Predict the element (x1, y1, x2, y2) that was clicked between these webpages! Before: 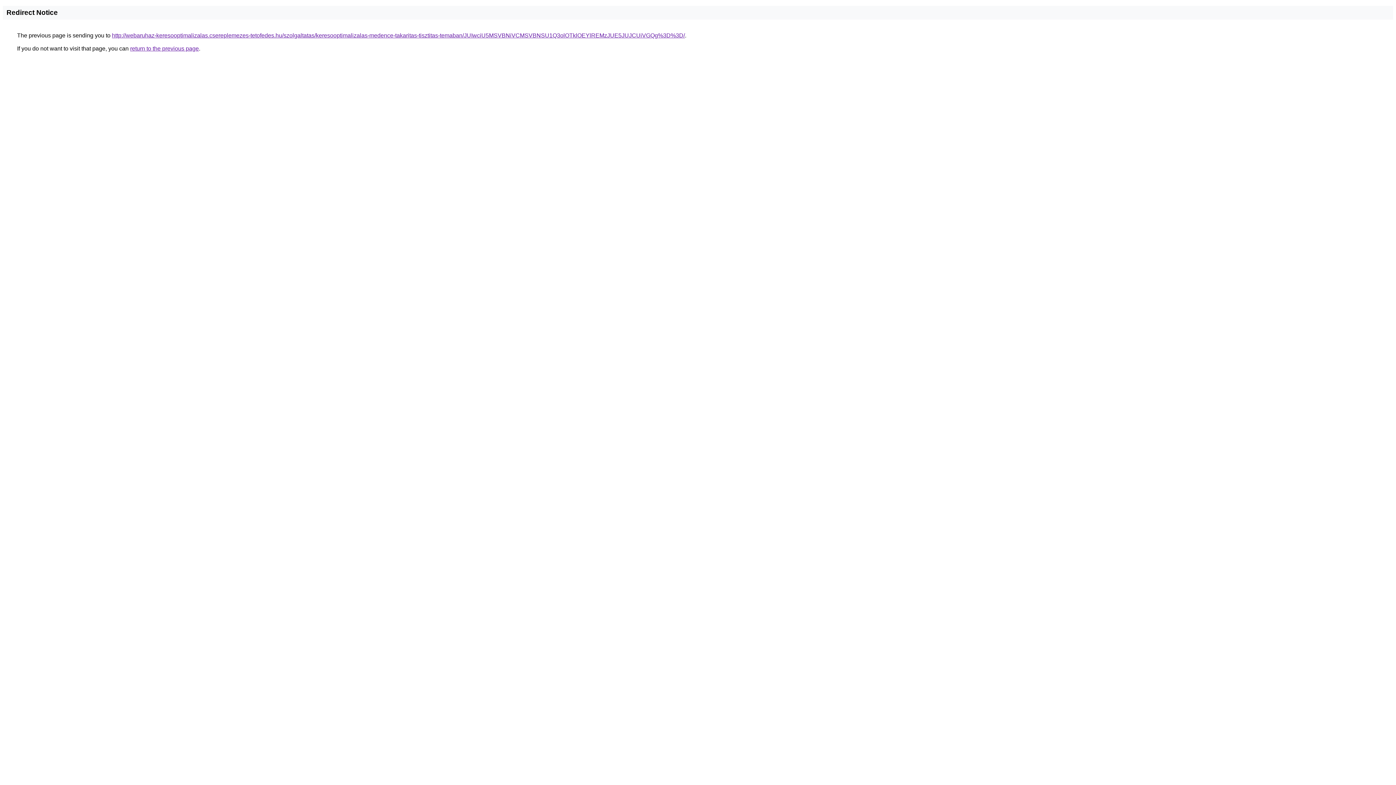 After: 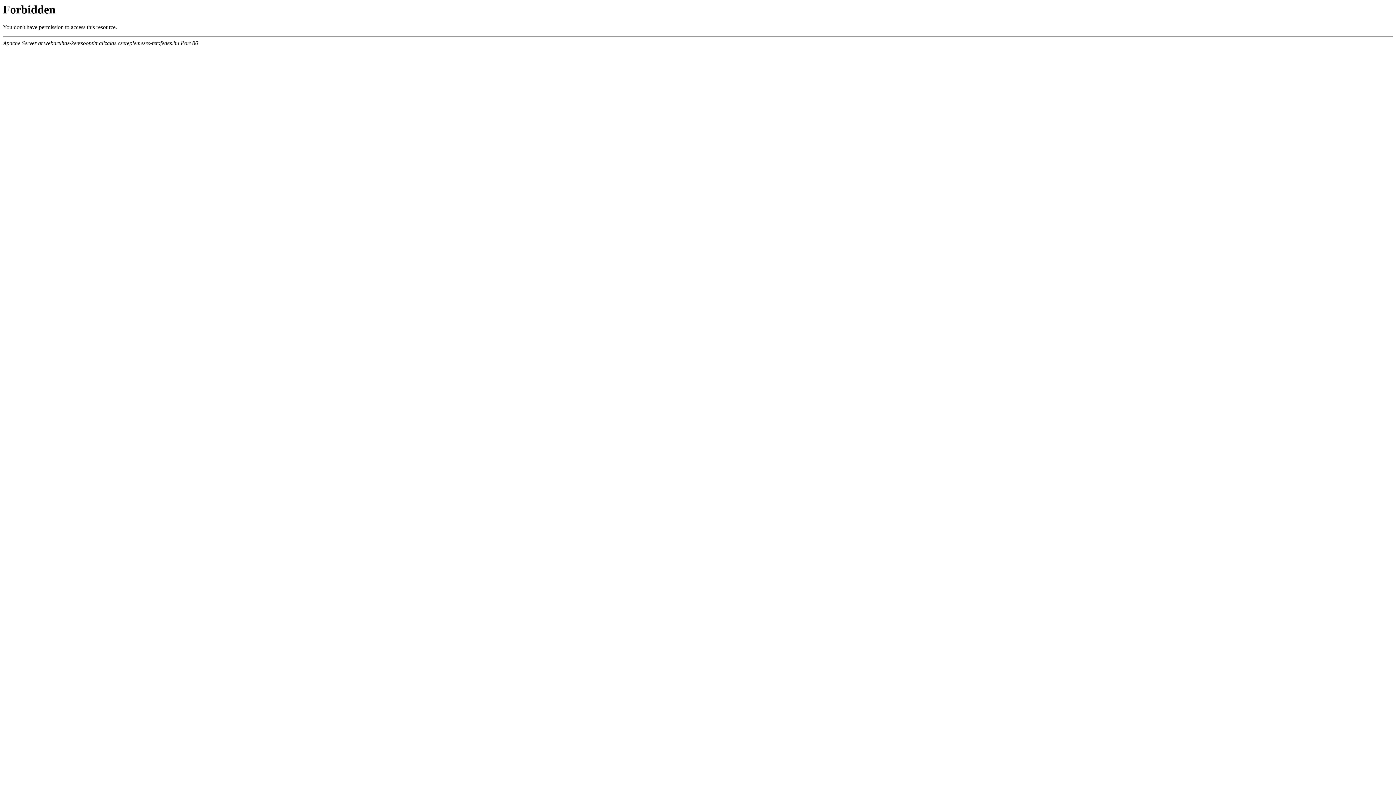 Action: bbox: (112, 32, 685, 38) label: http://webaruhaz-keresooptimalizalas.csereplemezes-tetofedes.hu/szolgaltatas/keresooptimalizalas-medence-takaritas-tisztitas-temaban/JUIwciU5MSVBNiVCMSVBNSU1Q3olOTklOEYlREMzJUE5JUJCUiVGQg%3D%3D/